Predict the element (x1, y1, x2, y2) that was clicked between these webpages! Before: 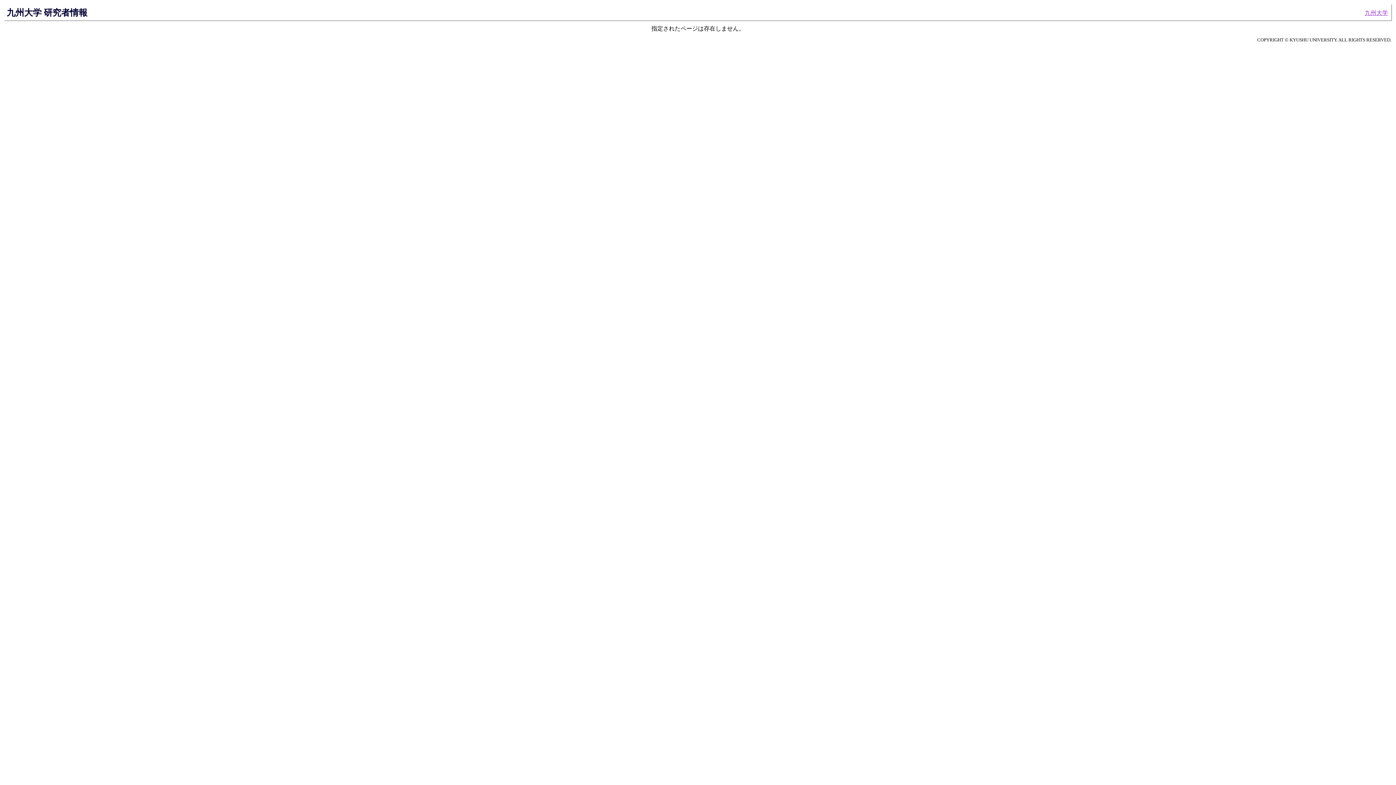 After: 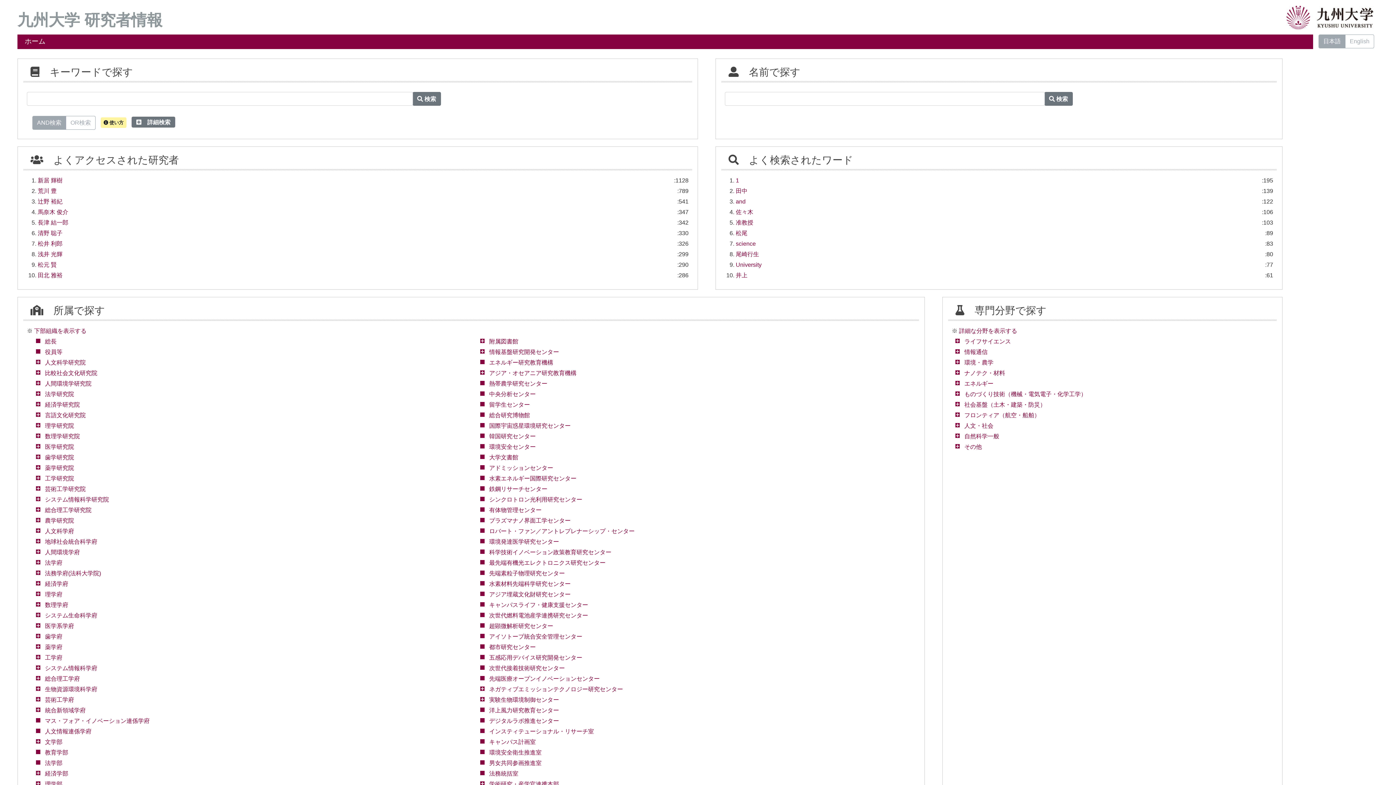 Action: label: 九州大学 研究者情報 bbox: (6, 7, 87, 17)